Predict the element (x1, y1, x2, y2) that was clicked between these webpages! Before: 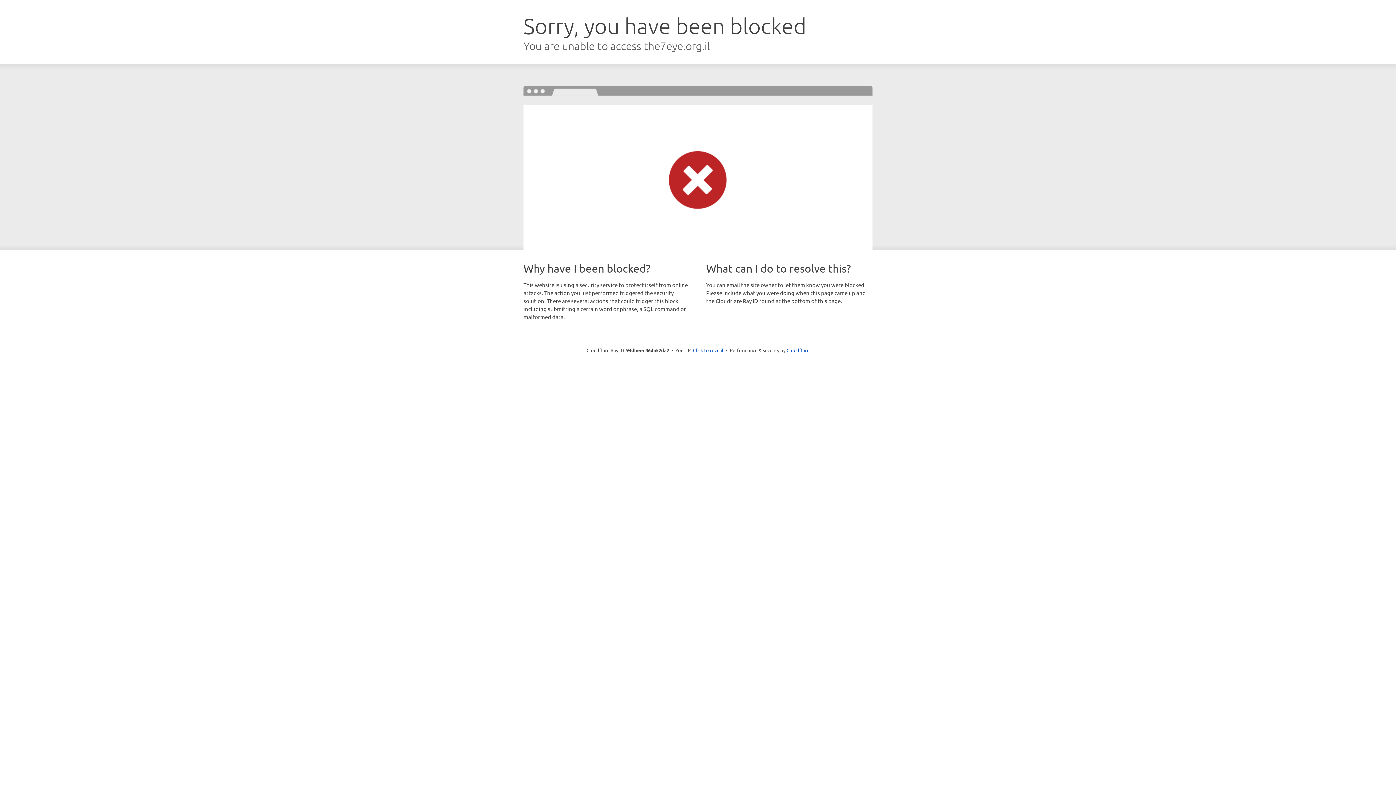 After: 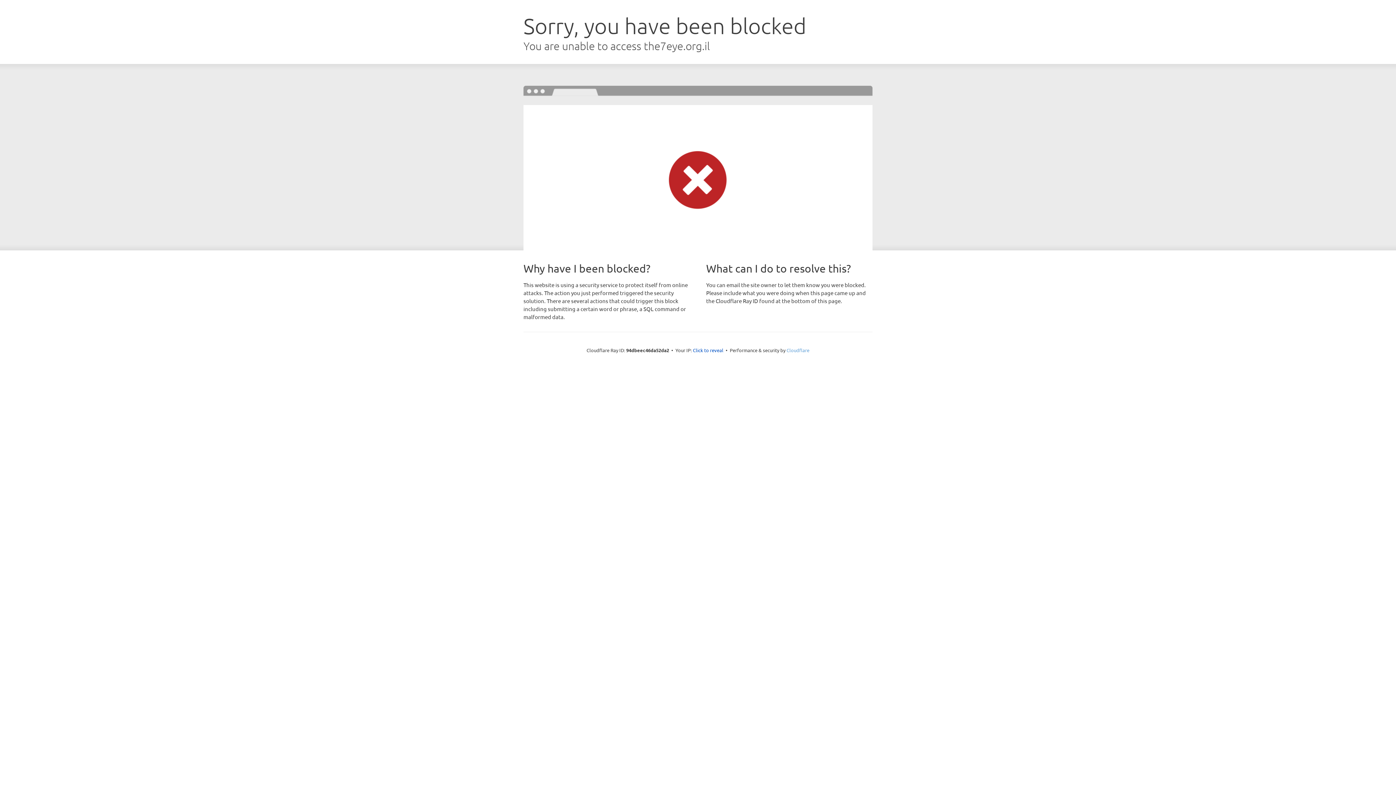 Action: bbox: (786, 347, 809, 353) label: Cloudflare